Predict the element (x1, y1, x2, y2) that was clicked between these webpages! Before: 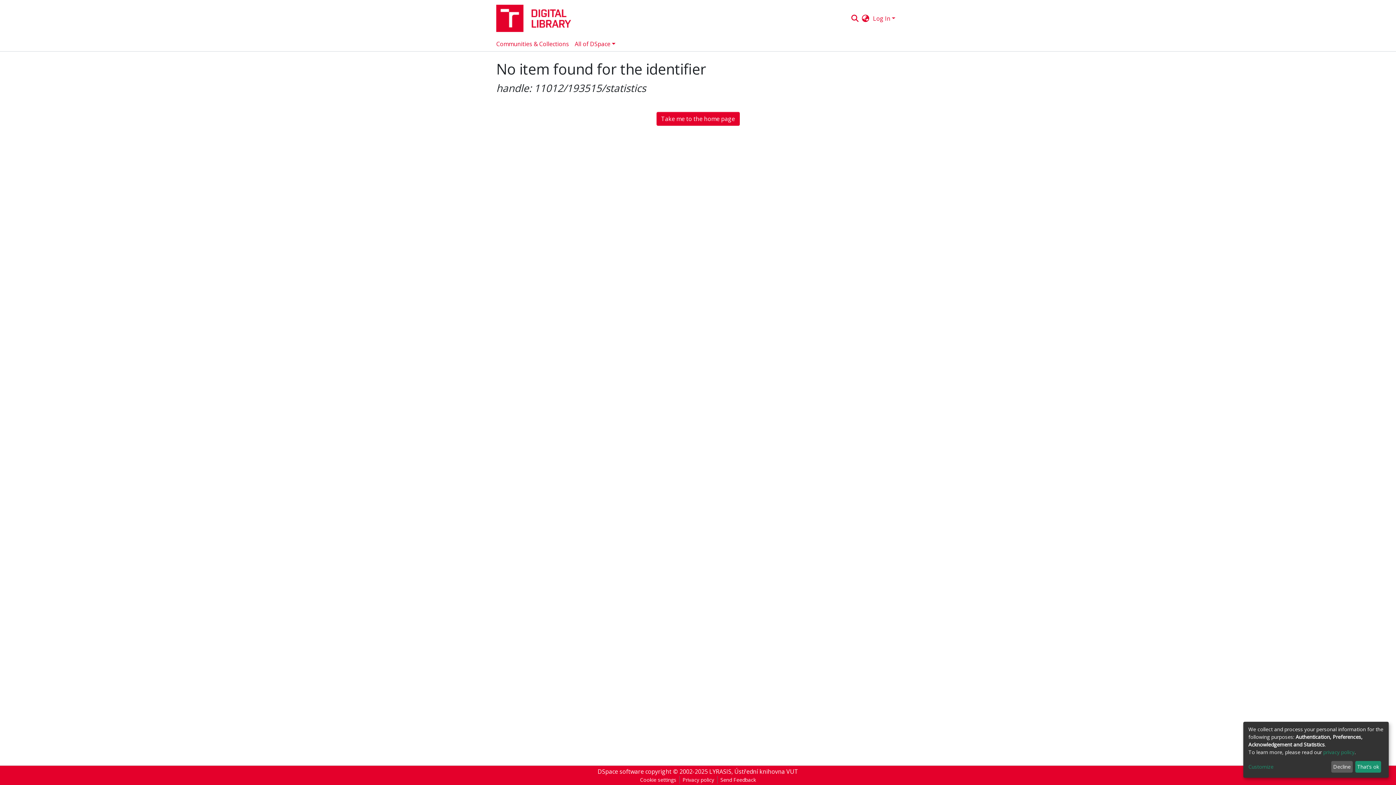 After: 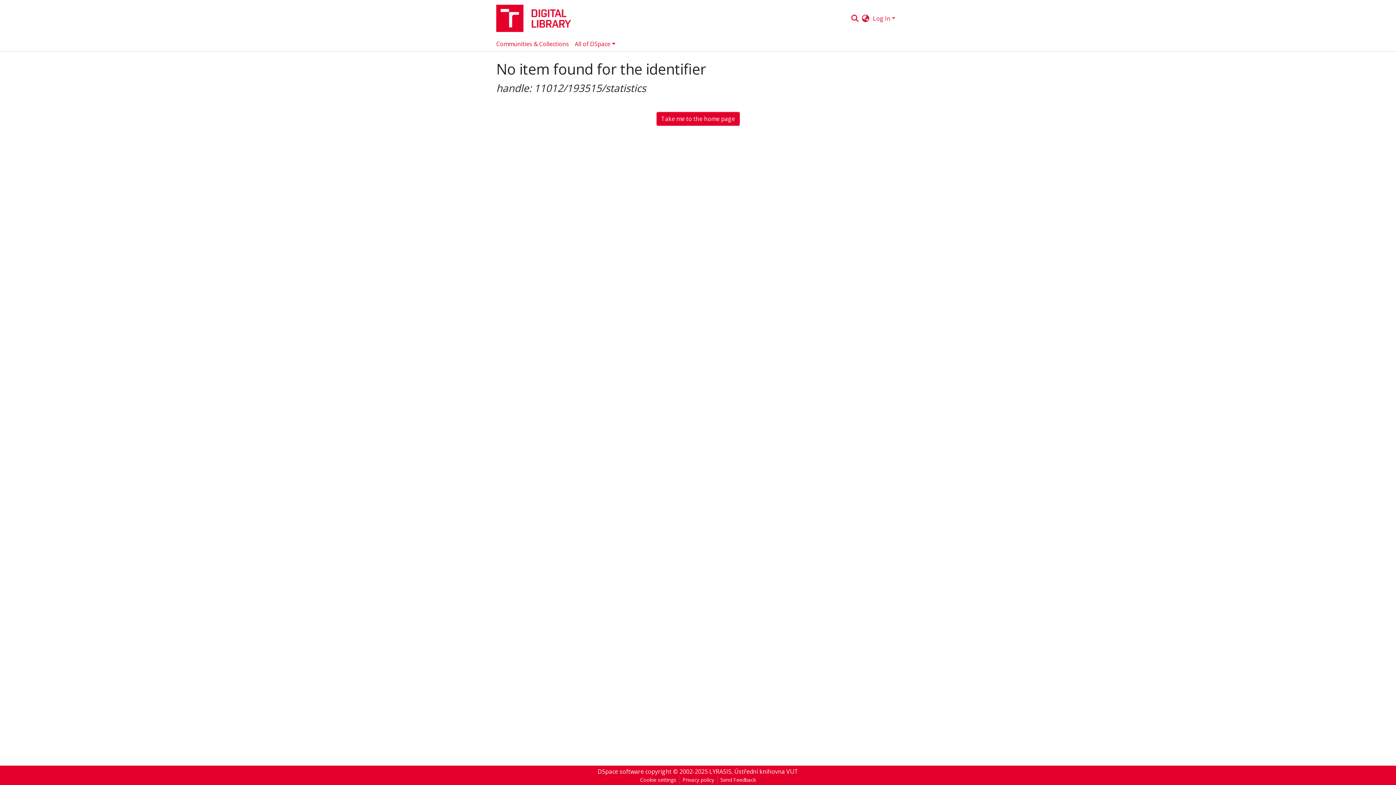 Action: label: That's ok bbox: (1355, 761, 1381, 773)